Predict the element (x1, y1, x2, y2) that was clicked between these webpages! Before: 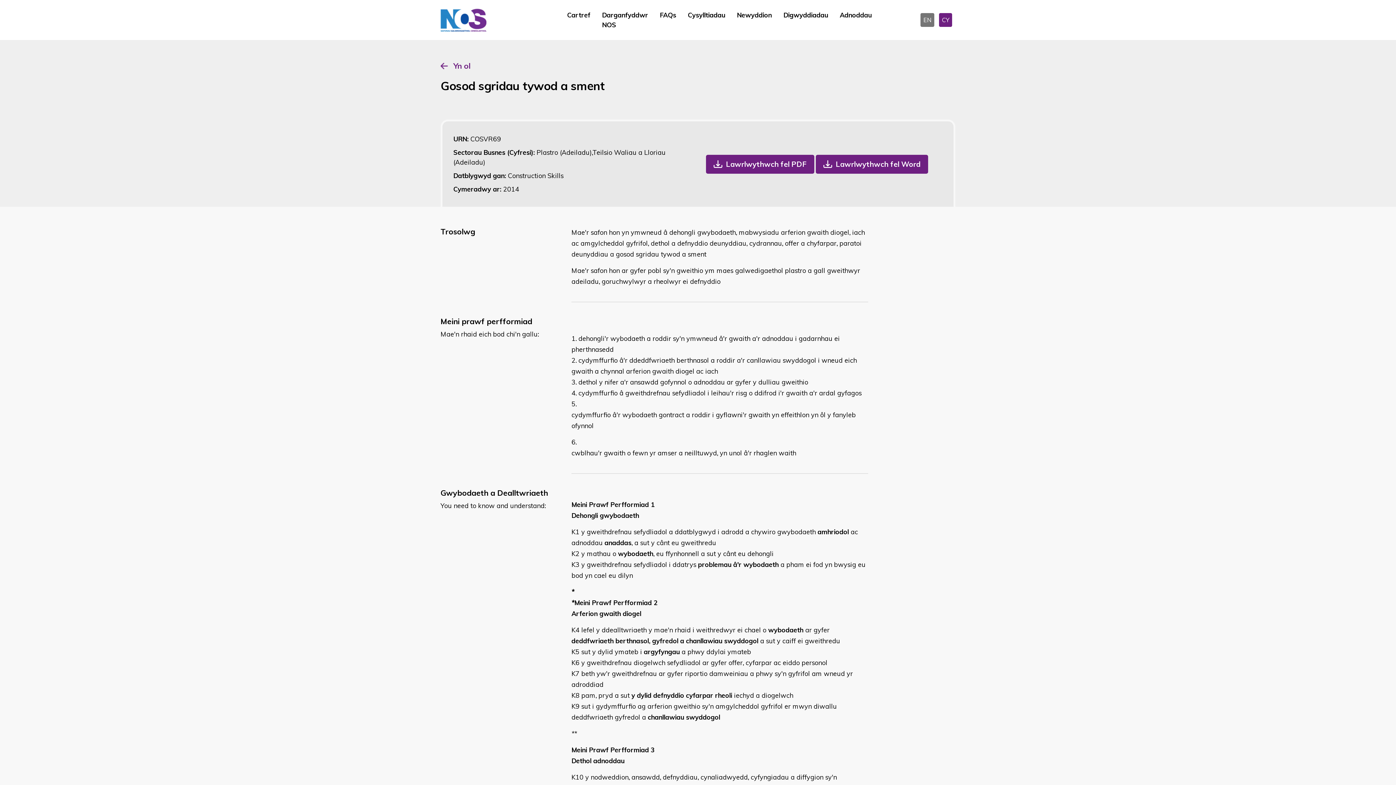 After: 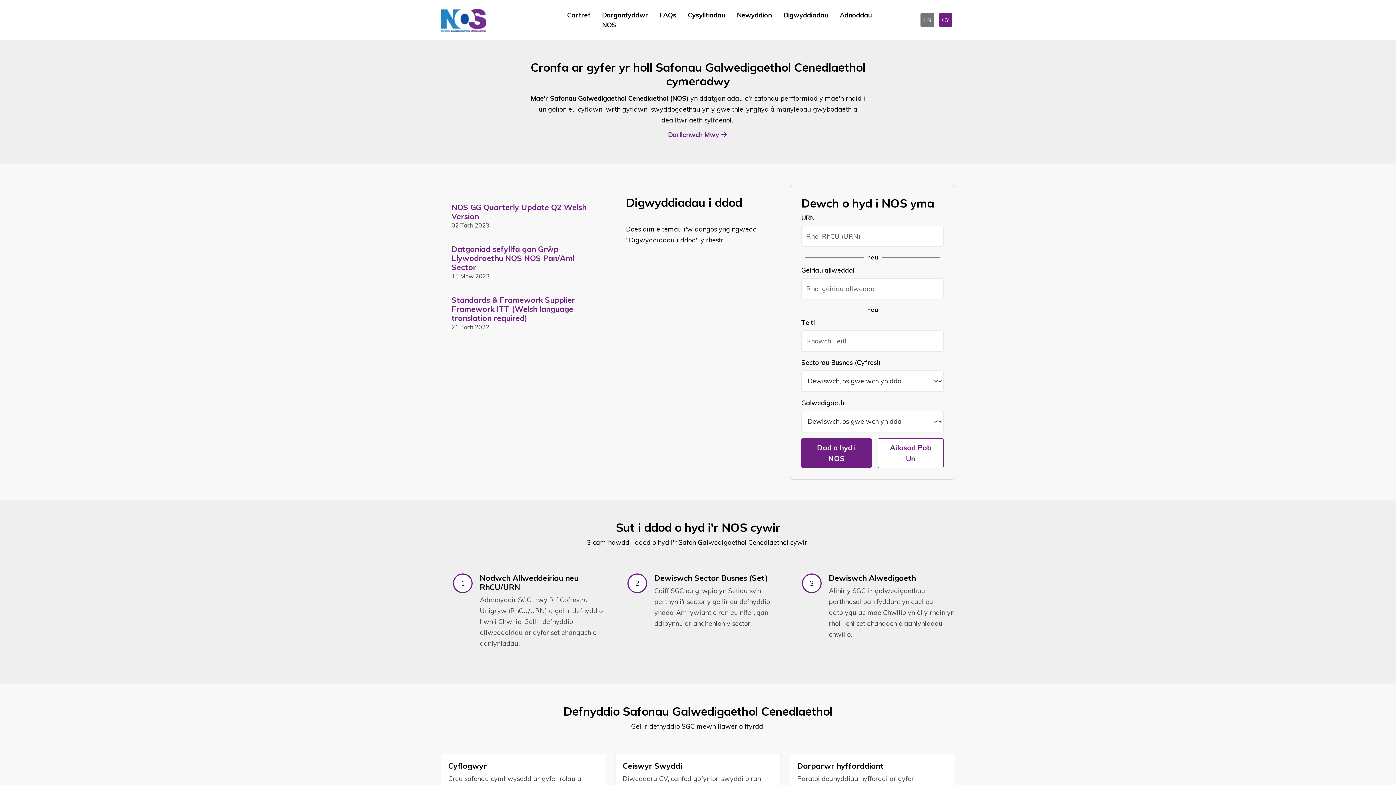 Action: bbox: (440, 15, 486, 22)